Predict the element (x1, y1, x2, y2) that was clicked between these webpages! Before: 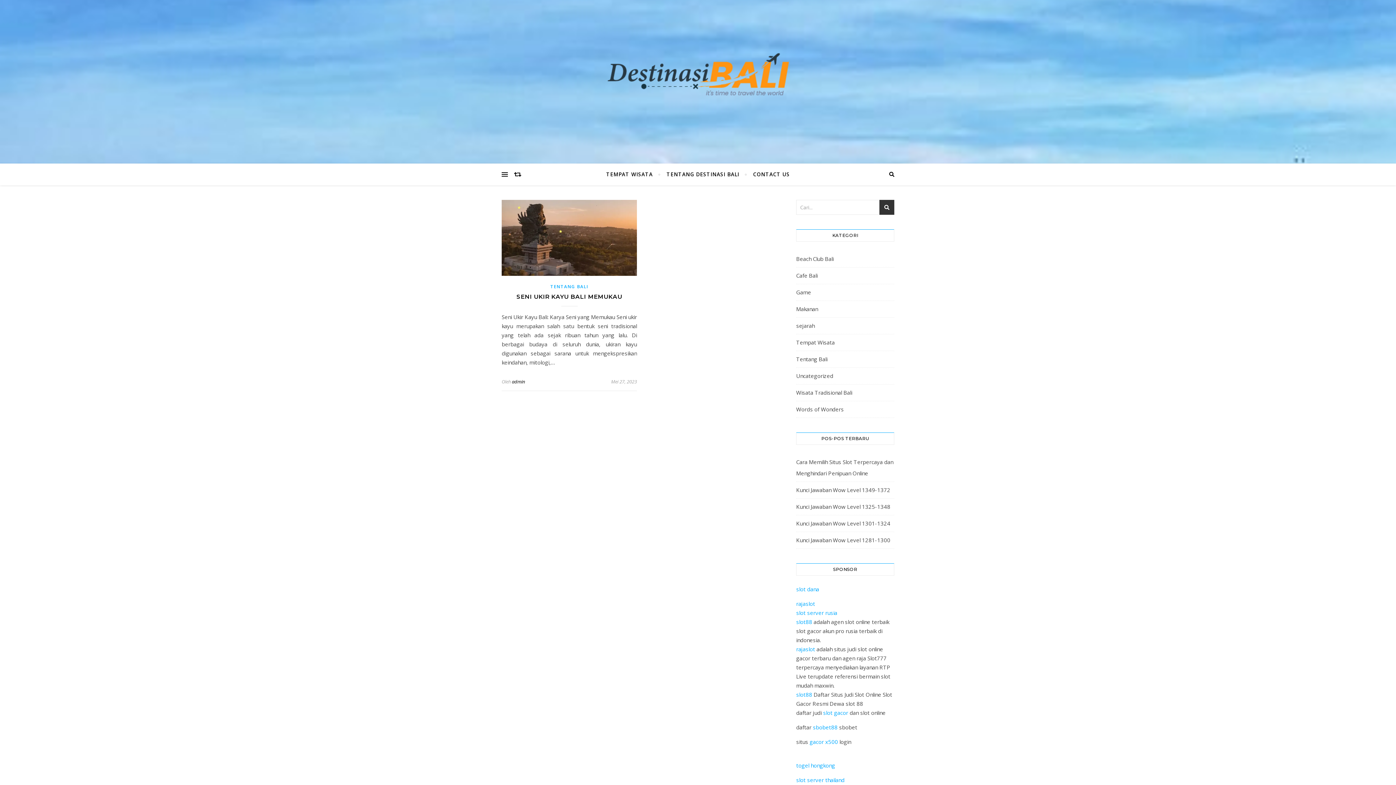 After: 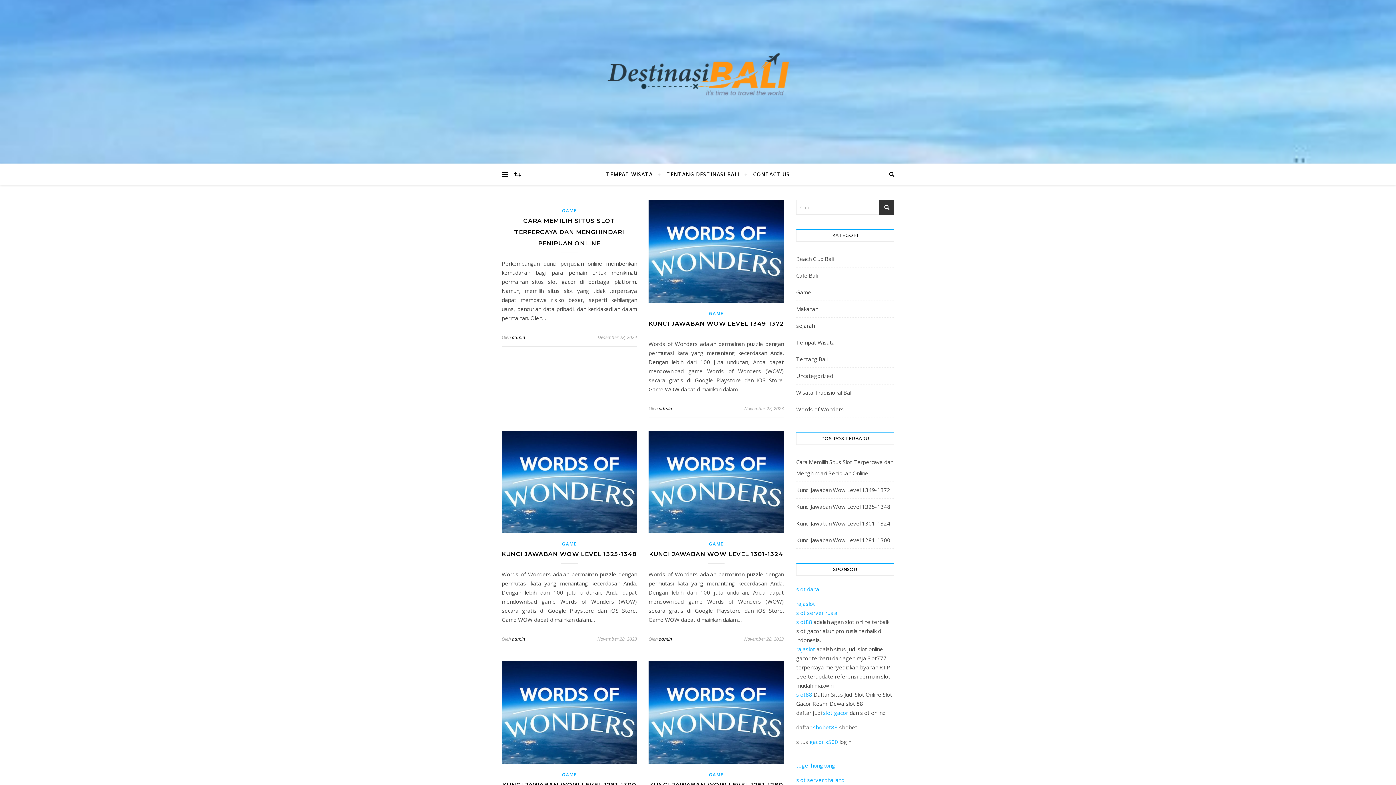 Action: bbox: (512, 378, 525, 385) label: admin